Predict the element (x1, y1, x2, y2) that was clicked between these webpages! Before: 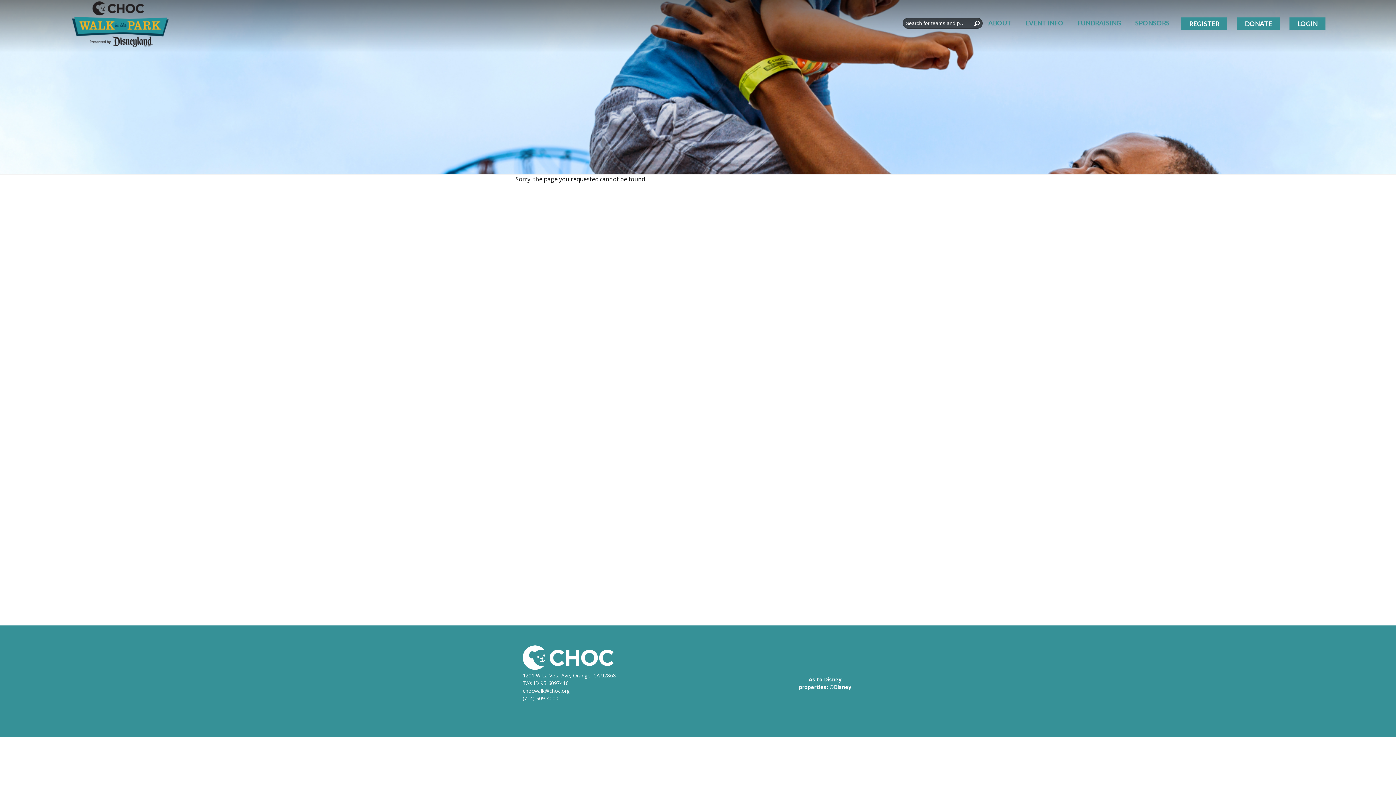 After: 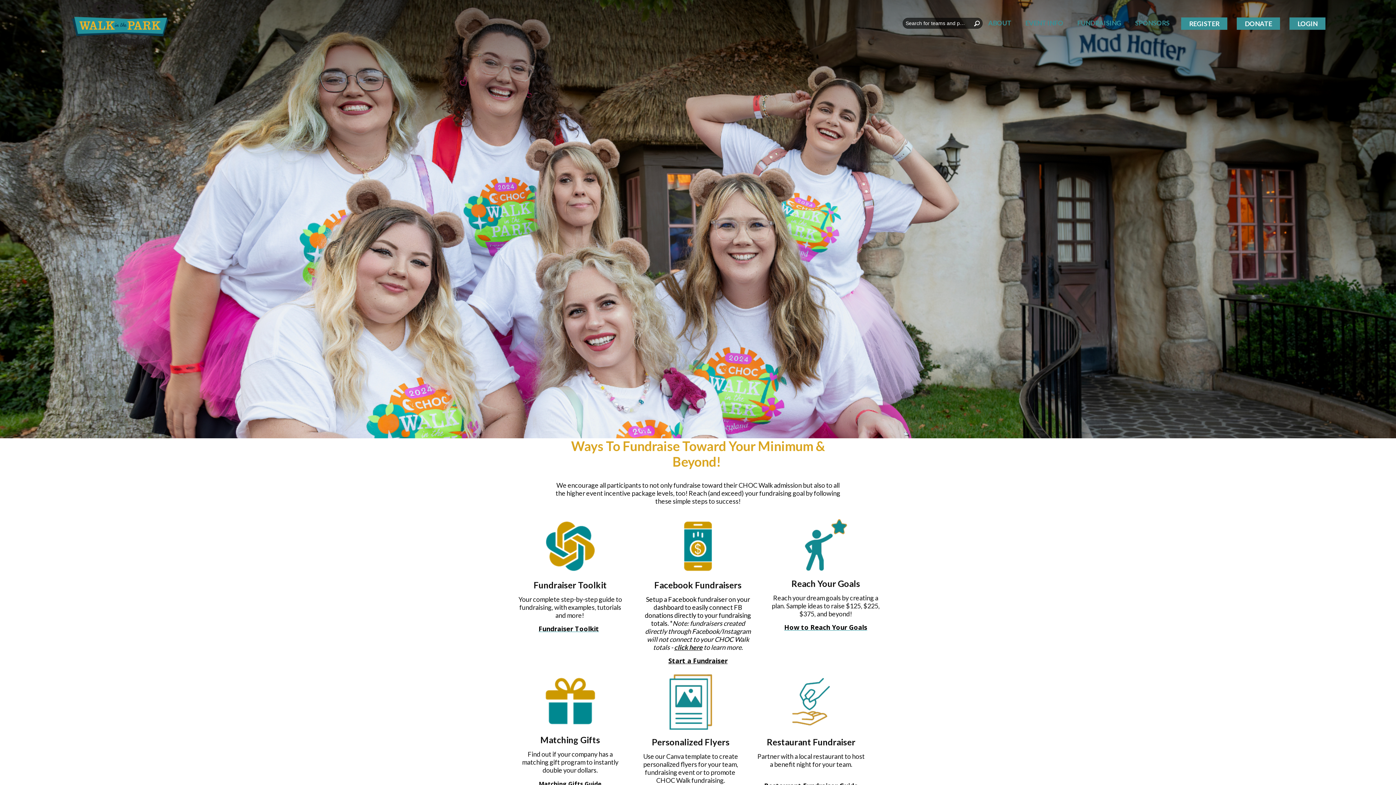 Action: bbox: (1075, 17, 1123, 28) label: FUNDRAISING